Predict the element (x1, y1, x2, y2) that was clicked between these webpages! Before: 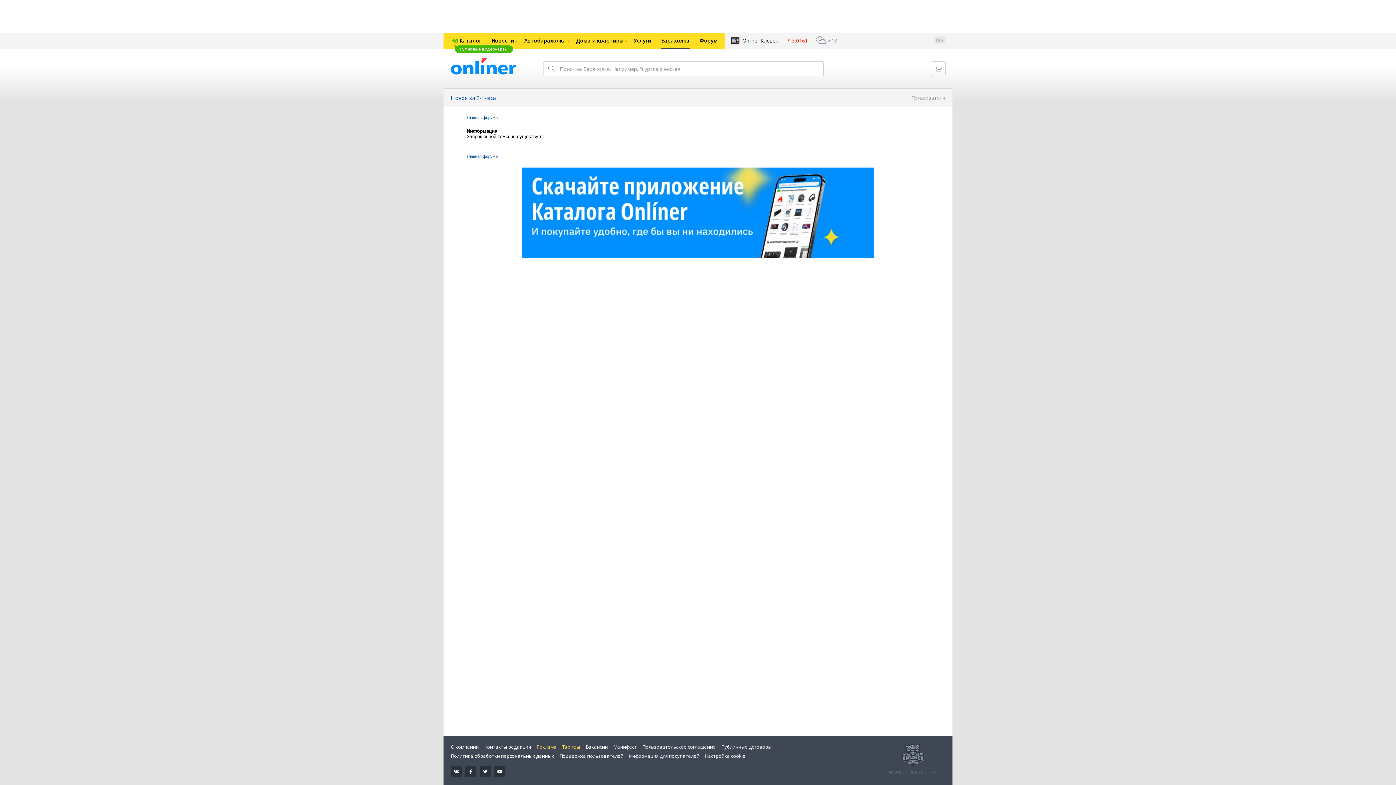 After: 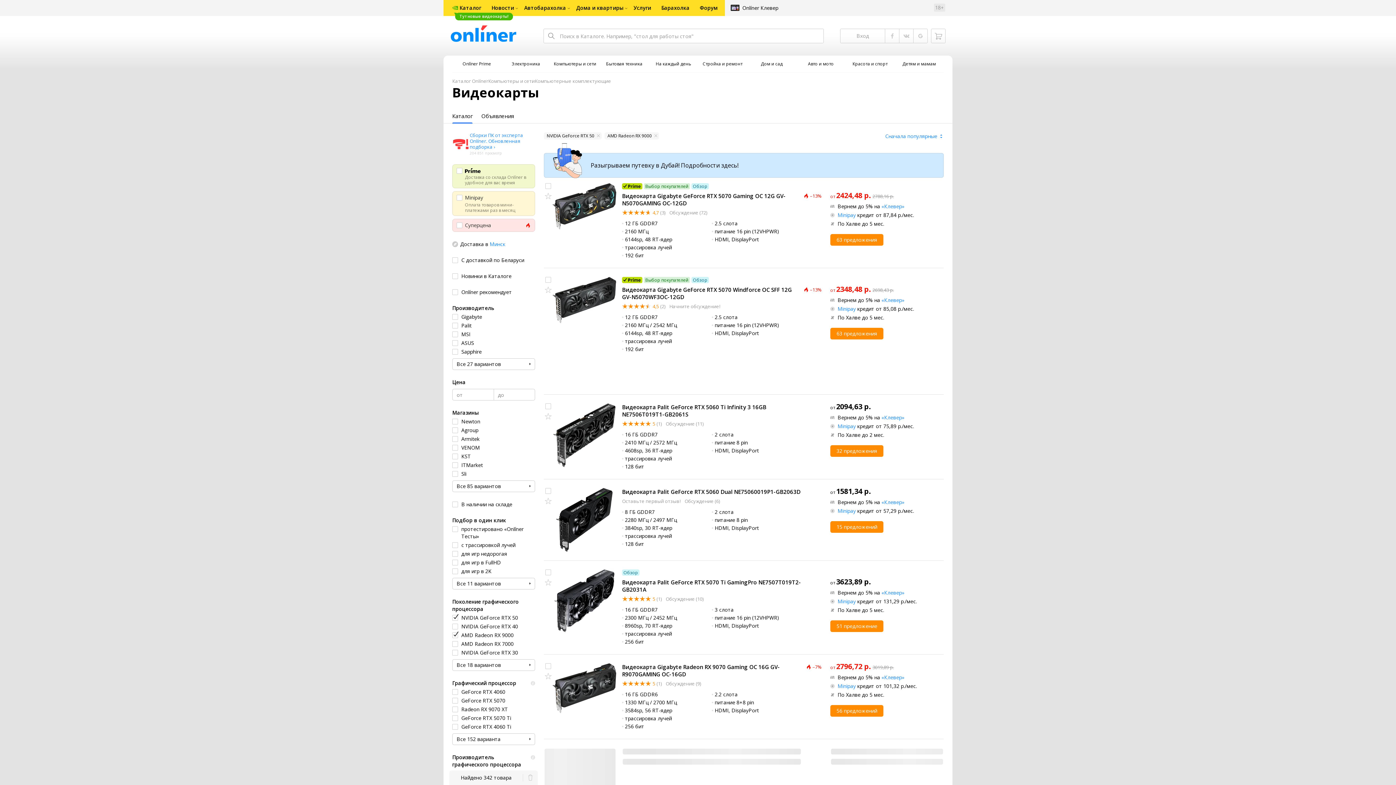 Action: bbox: (443, 32, 466, 48) label: Тут новые видеокарты!